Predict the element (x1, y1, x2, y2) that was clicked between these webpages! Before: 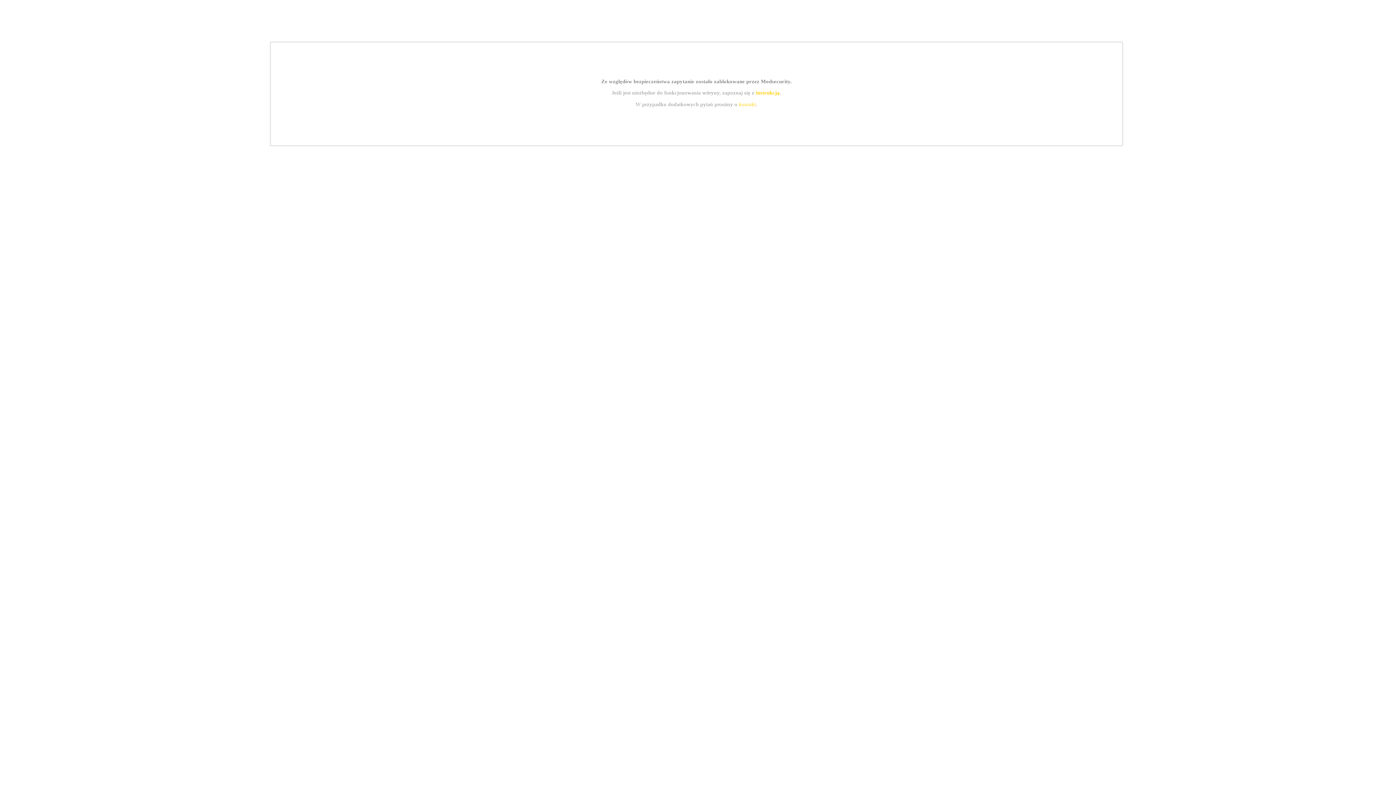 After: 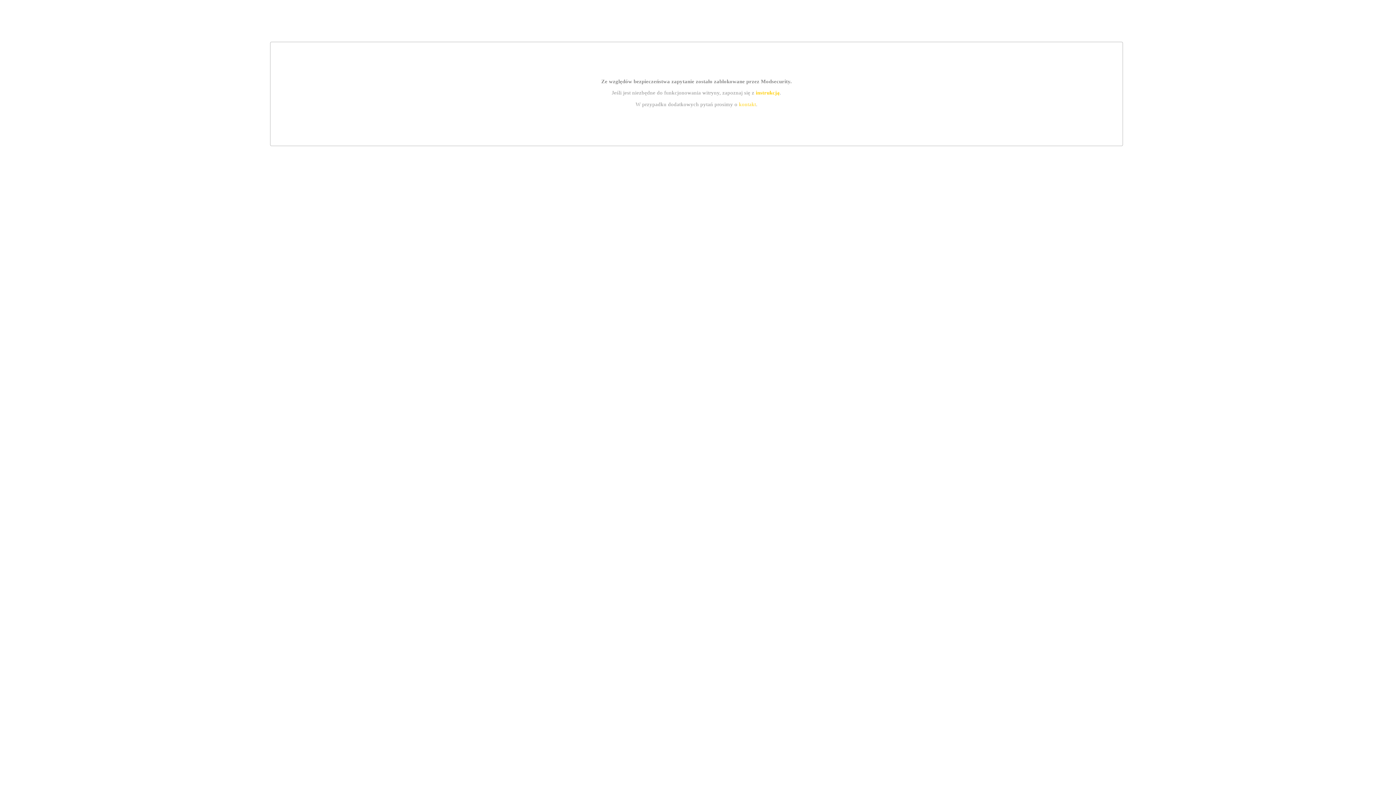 Action: label: kontakt bbox: (739, 101, 756, 107)